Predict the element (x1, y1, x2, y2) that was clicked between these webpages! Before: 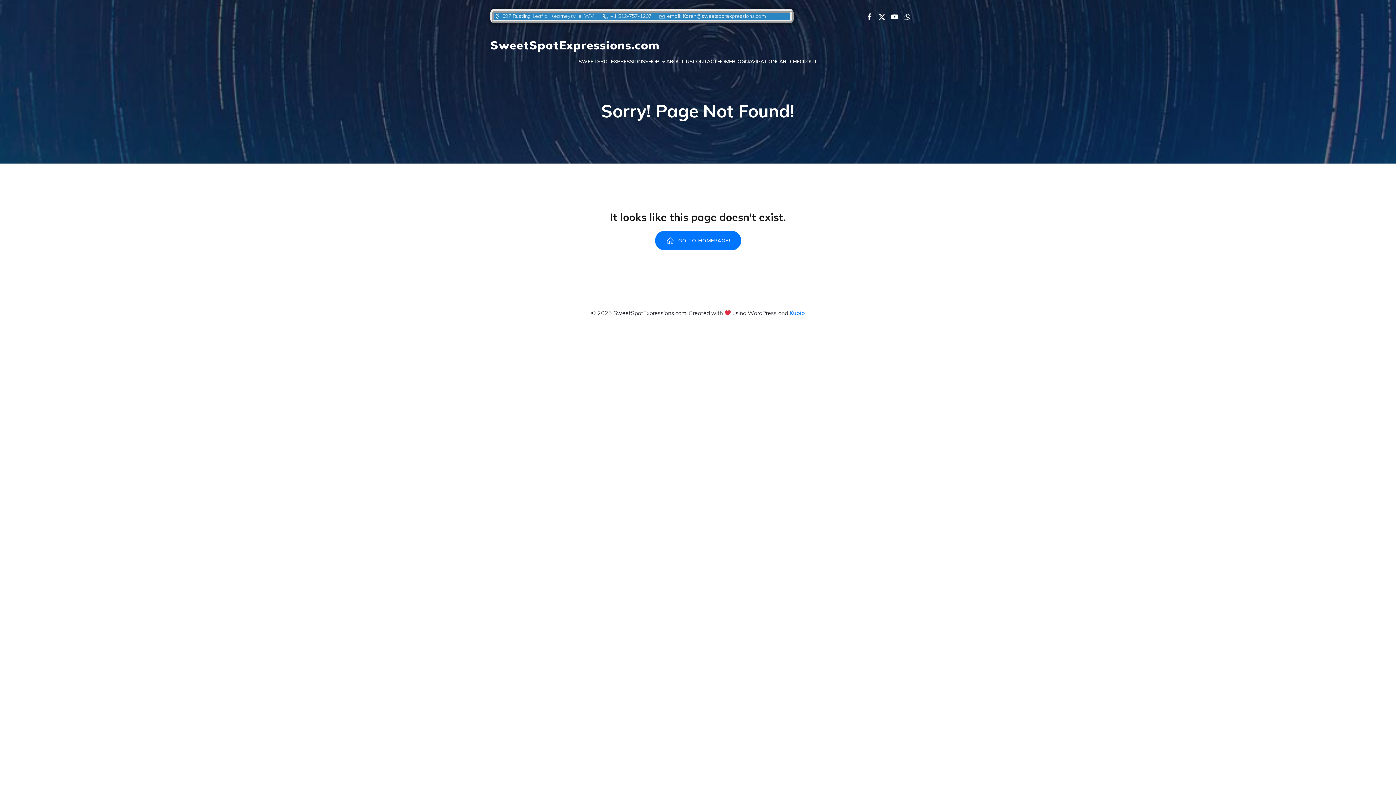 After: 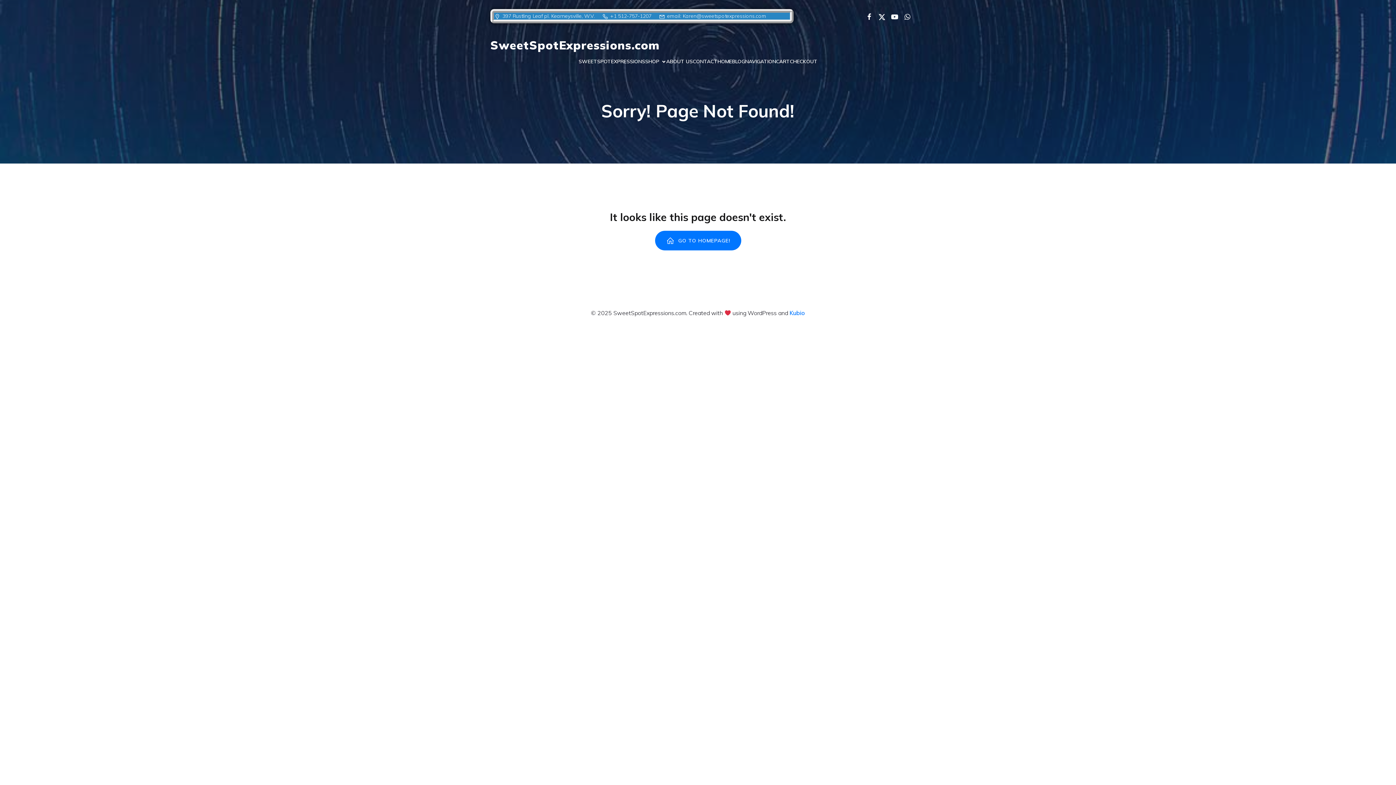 Action: label: Social link:  bbox: (885, 11, 898, 20)